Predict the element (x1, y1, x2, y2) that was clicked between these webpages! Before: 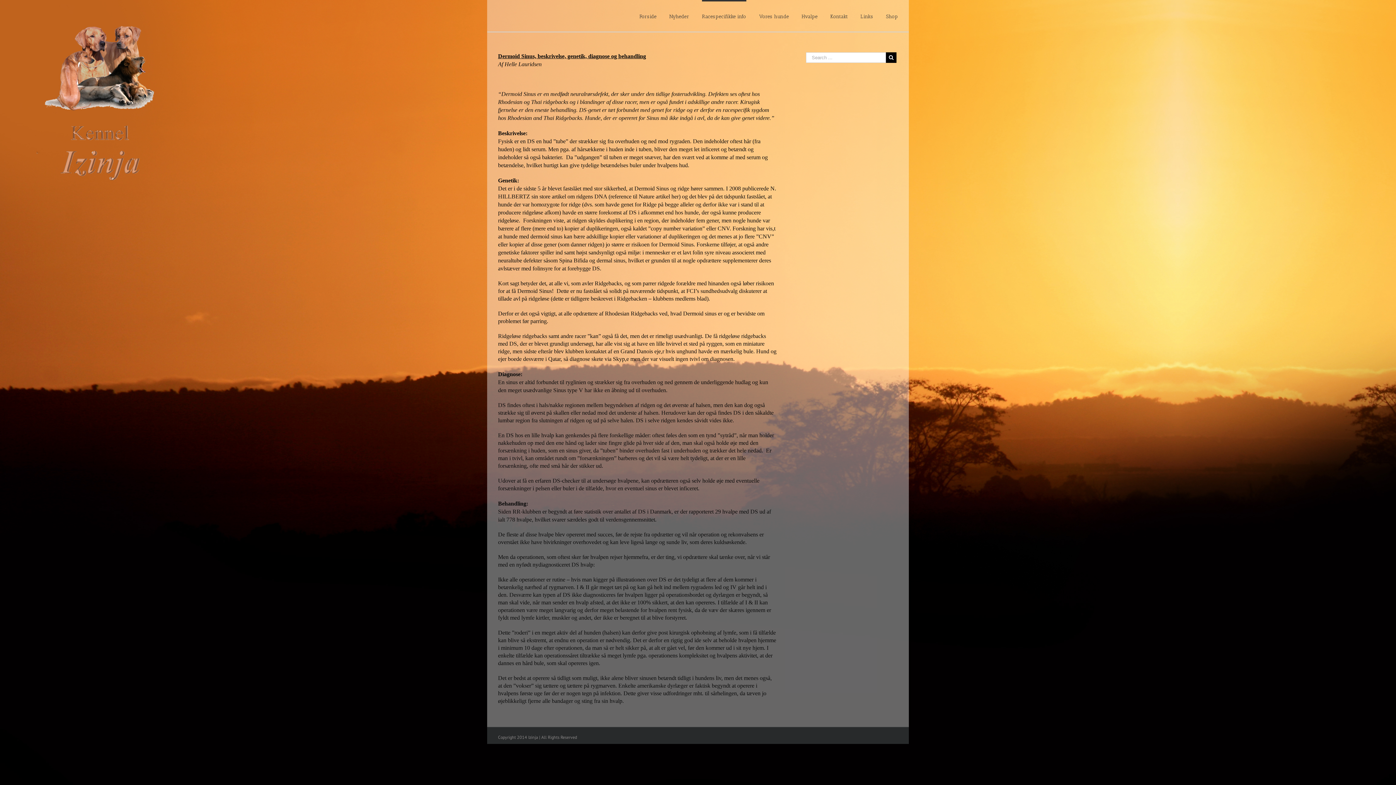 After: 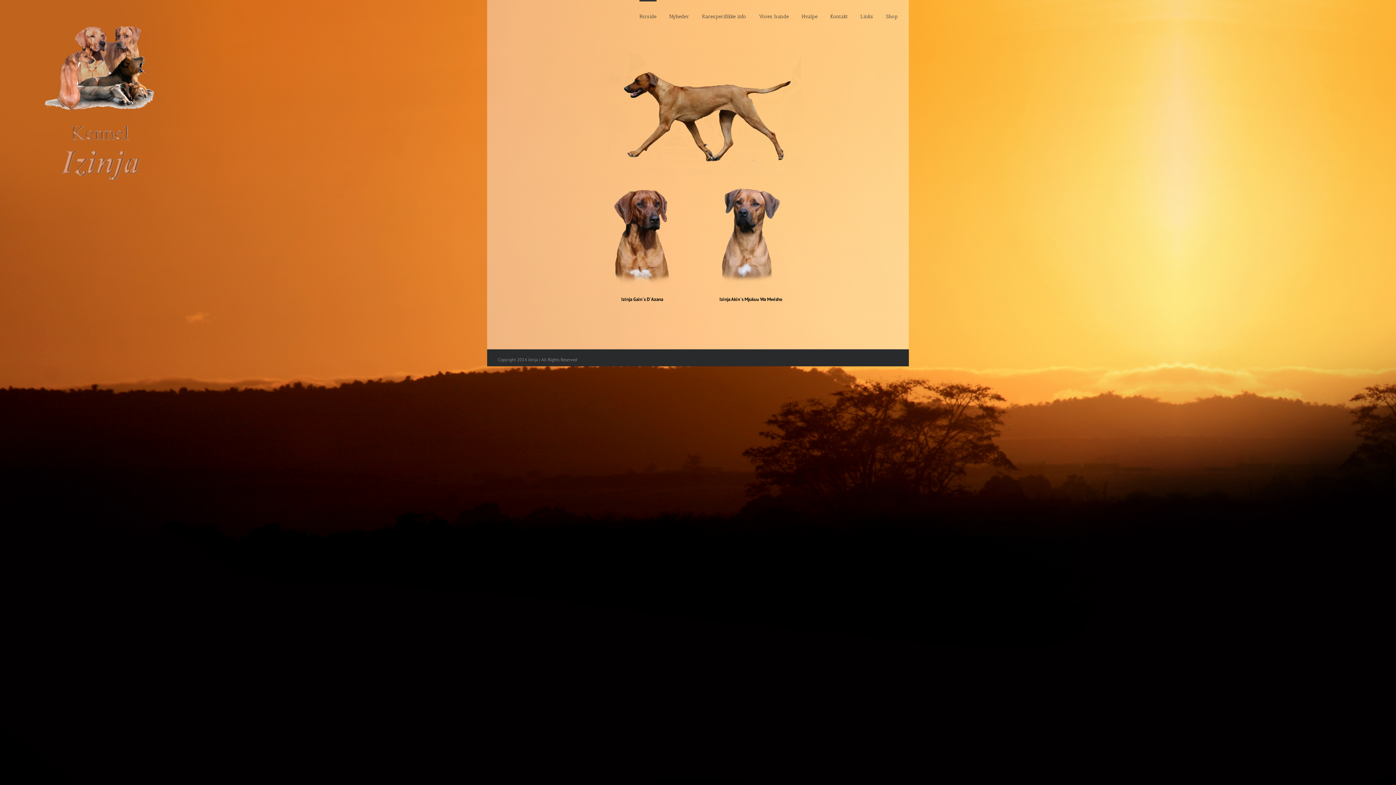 Action: bbox: (639, 0, 656, 31) label: Forside